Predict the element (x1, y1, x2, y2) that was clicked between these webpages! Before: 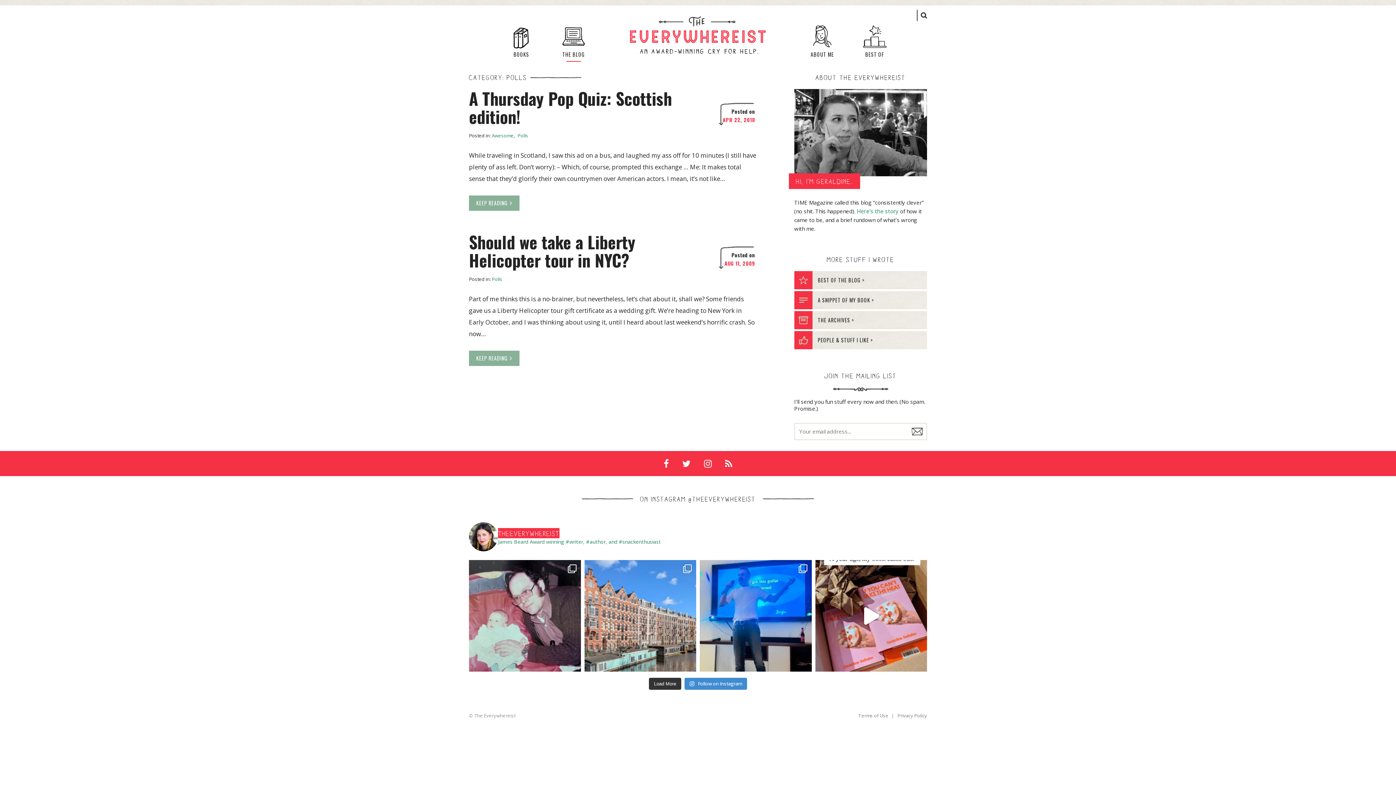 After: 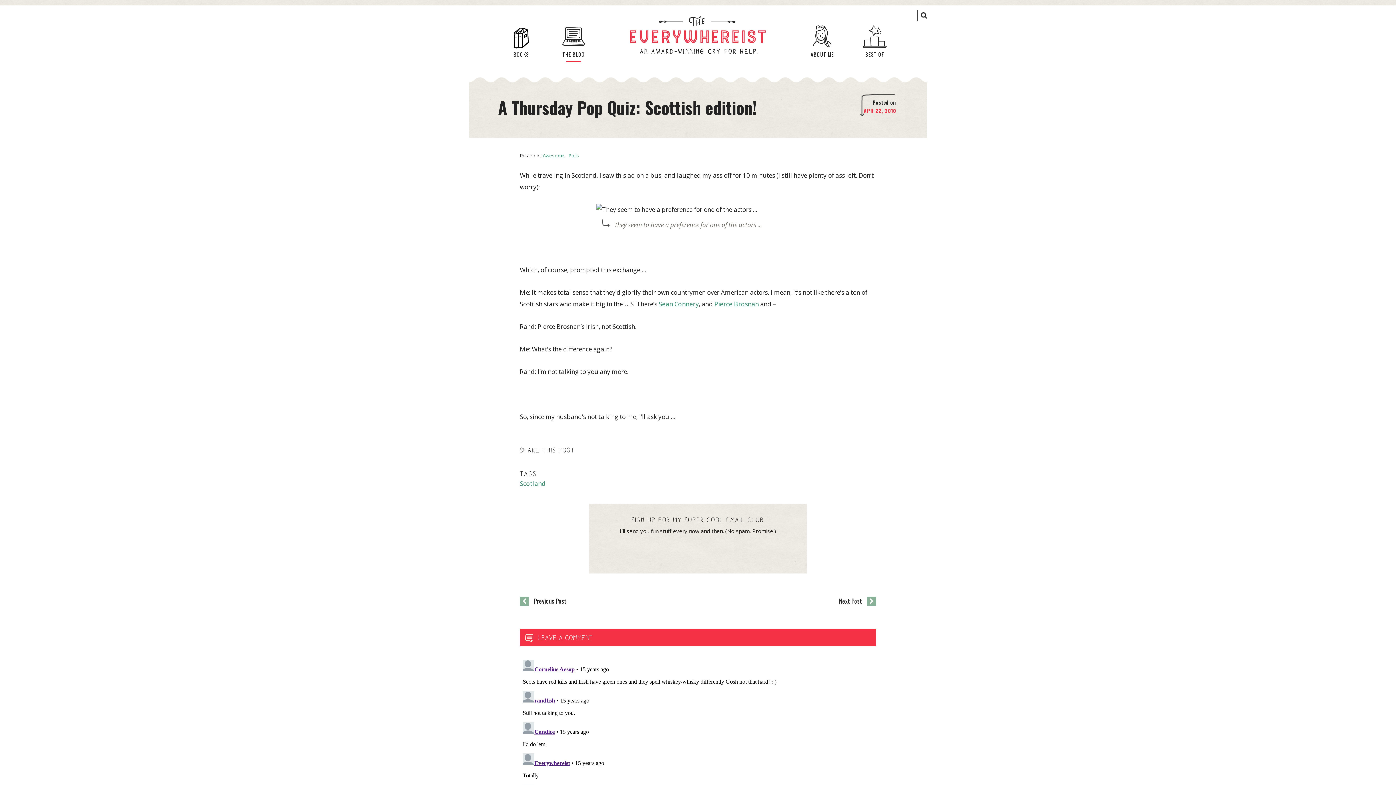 Action: label: KEEP READING bbox: (469, 195, 519, 210)